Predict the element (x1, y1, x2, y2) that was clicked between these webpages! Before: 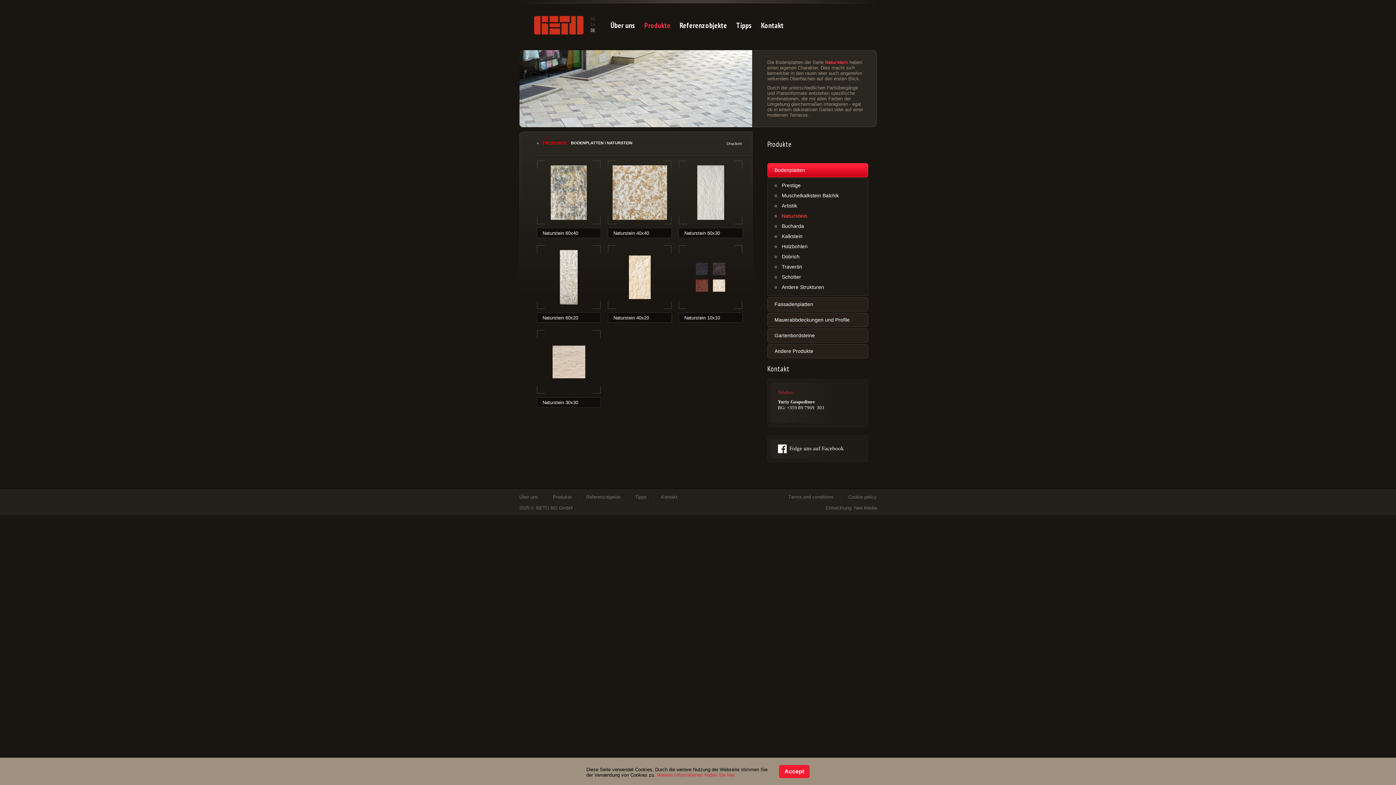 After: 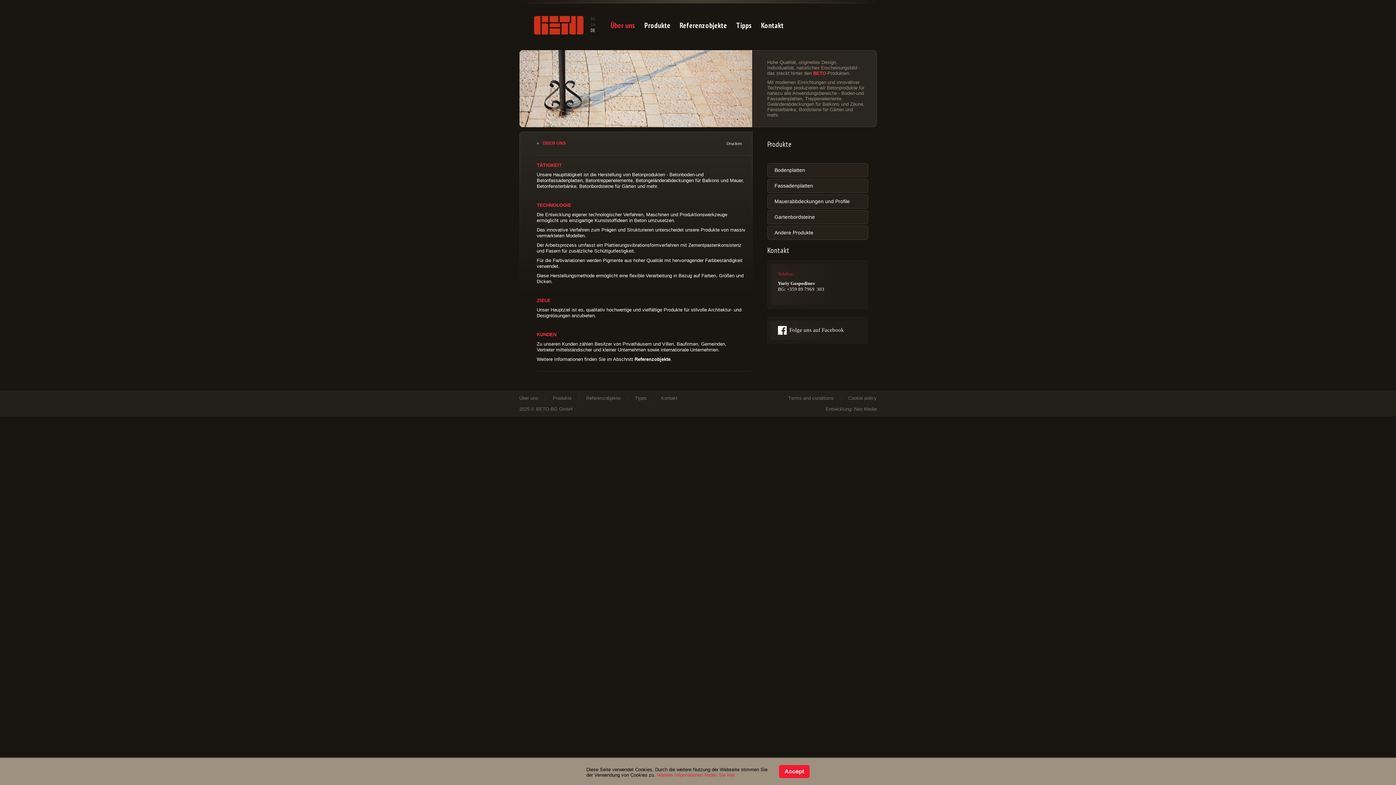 Action: label: Über uns bbox: (519, 494, 538, 500)